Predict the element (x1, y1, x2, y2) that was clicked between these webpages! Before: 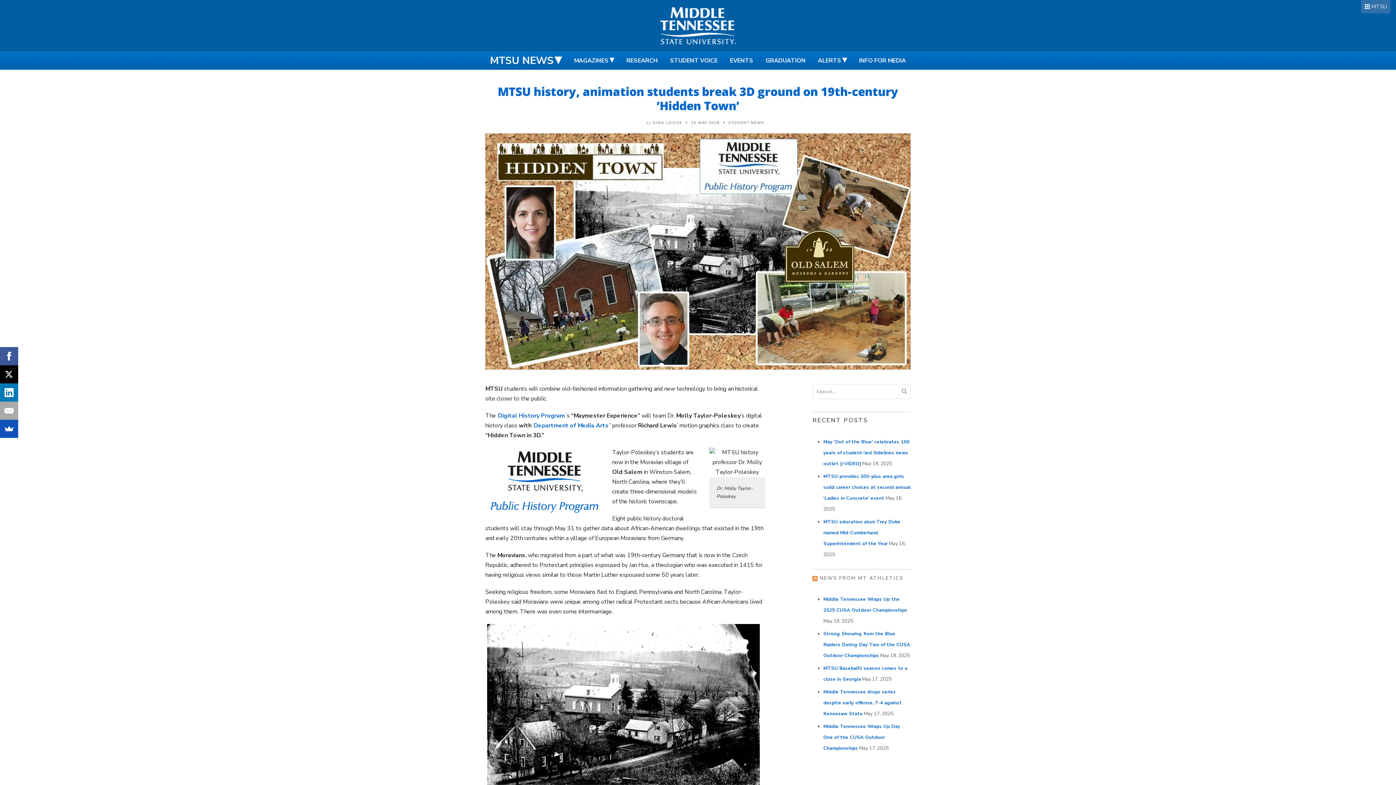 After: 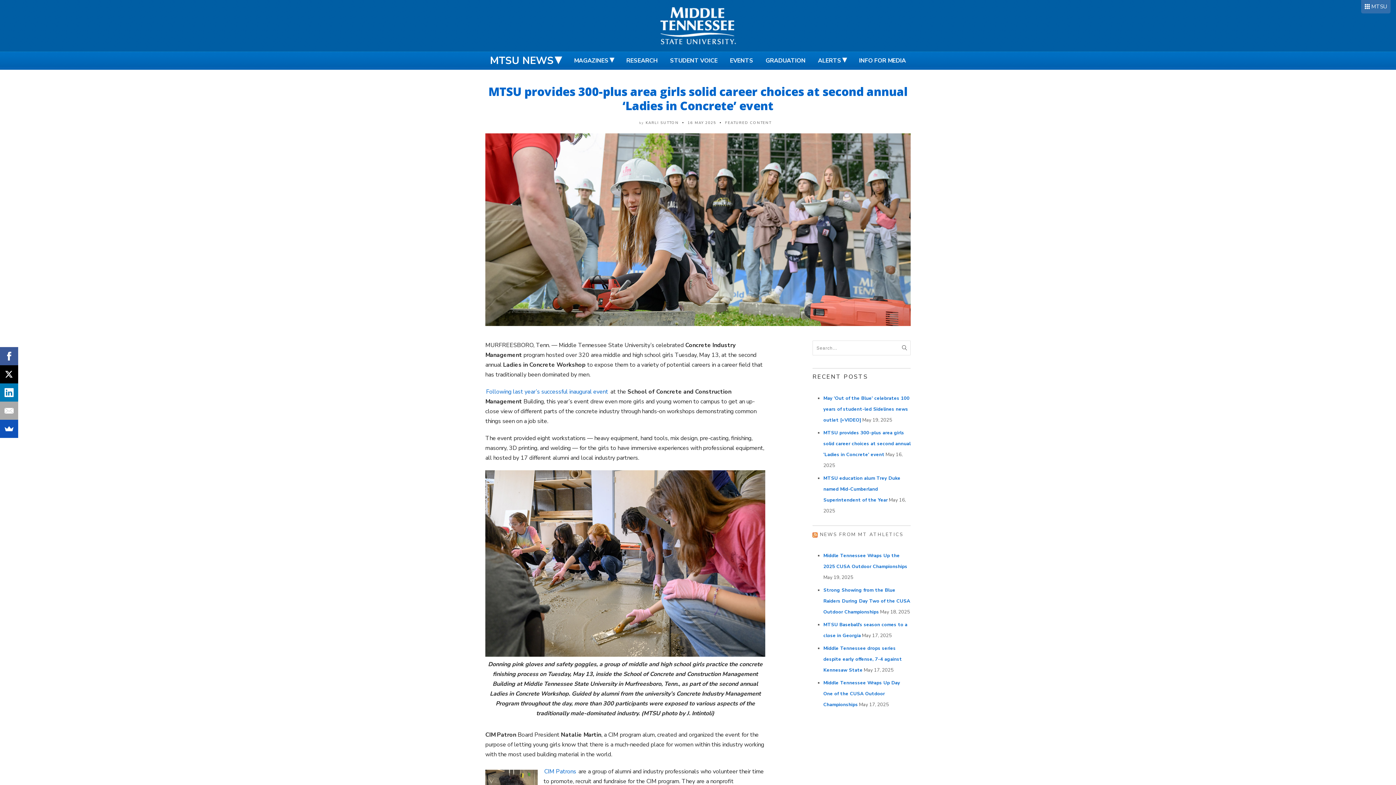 Action: label: MTSU provides 300-plus area girls solid career choices at second annual ‘Ladies in Concrete’ event bbox: (823, 473, 910, 501)